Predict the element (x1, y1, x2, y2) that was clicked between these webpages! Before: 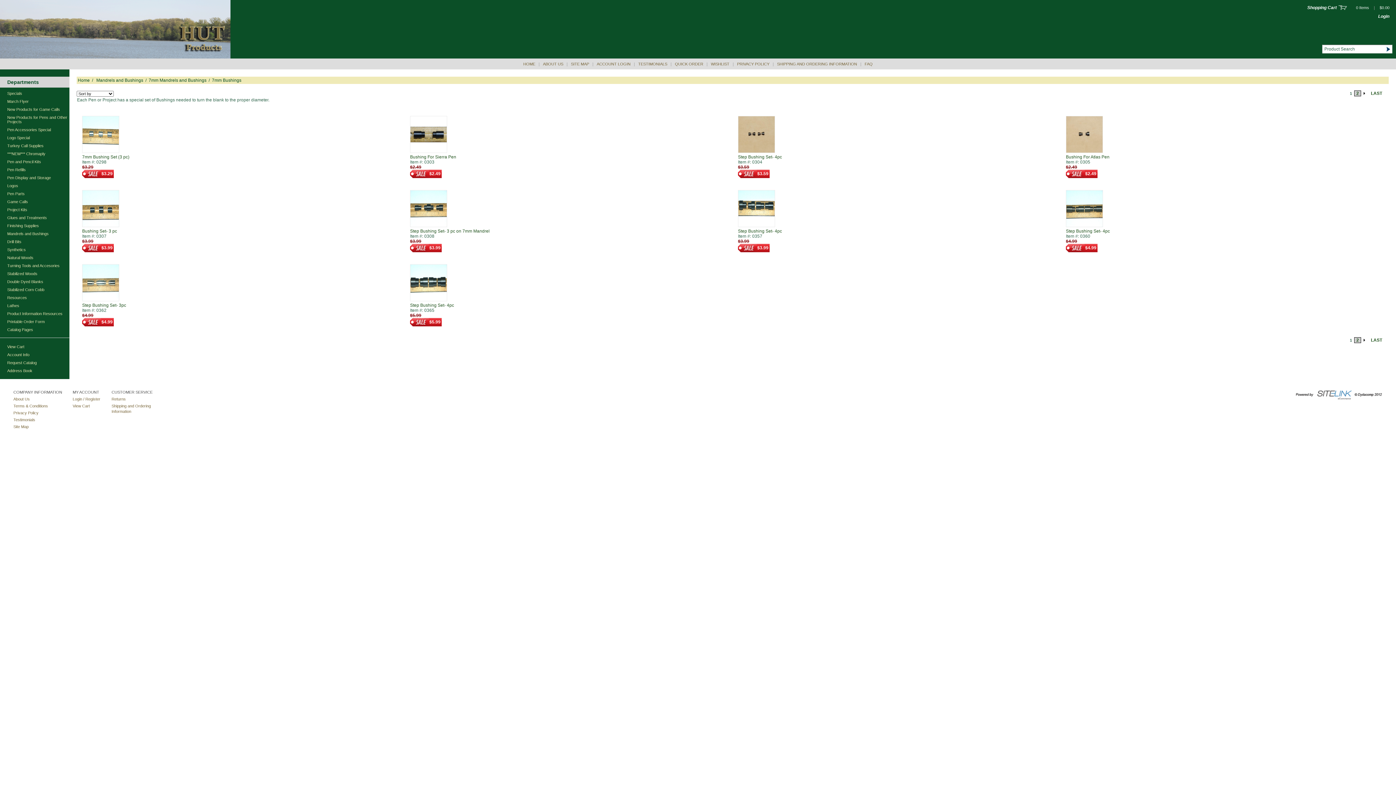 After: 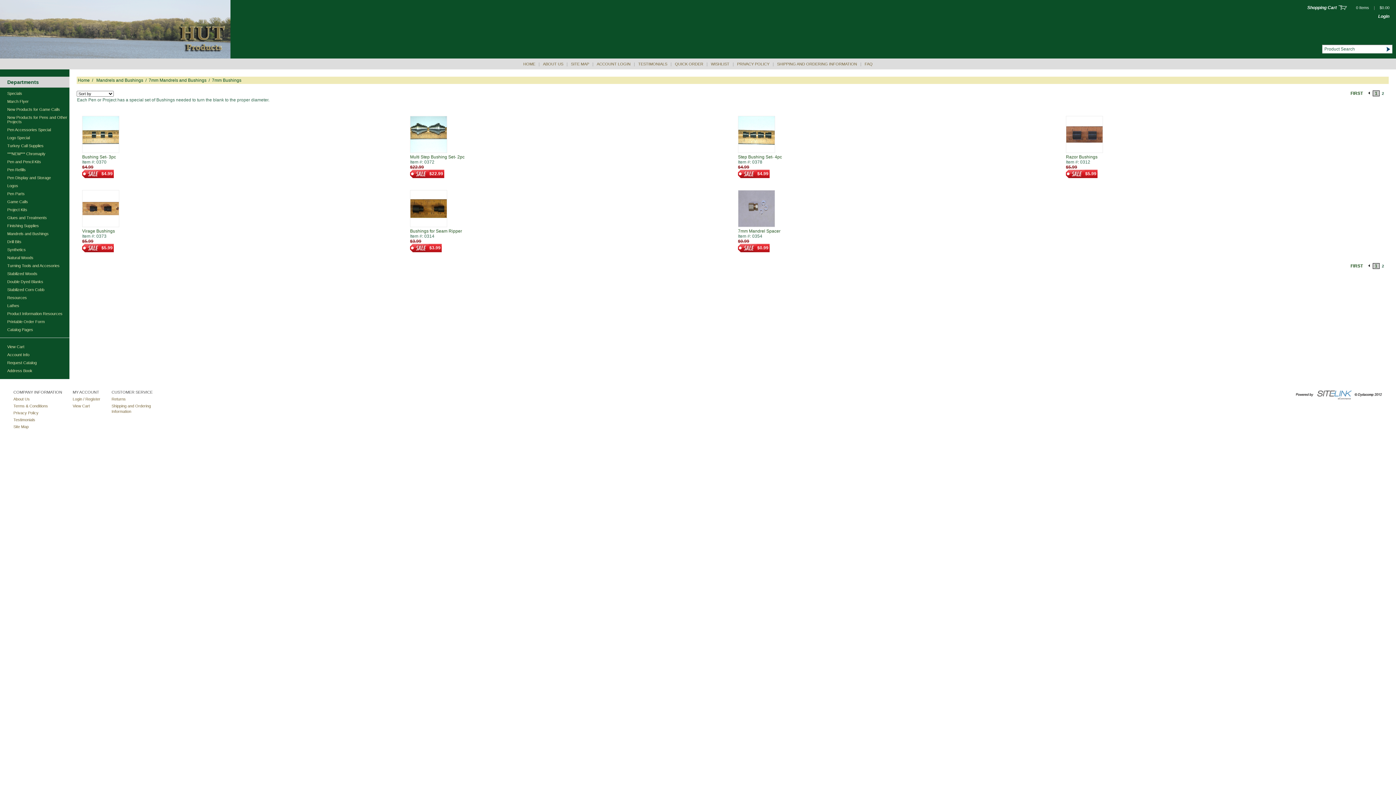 Action: label: LAST bbox: (1369, 337, 1384, 342)